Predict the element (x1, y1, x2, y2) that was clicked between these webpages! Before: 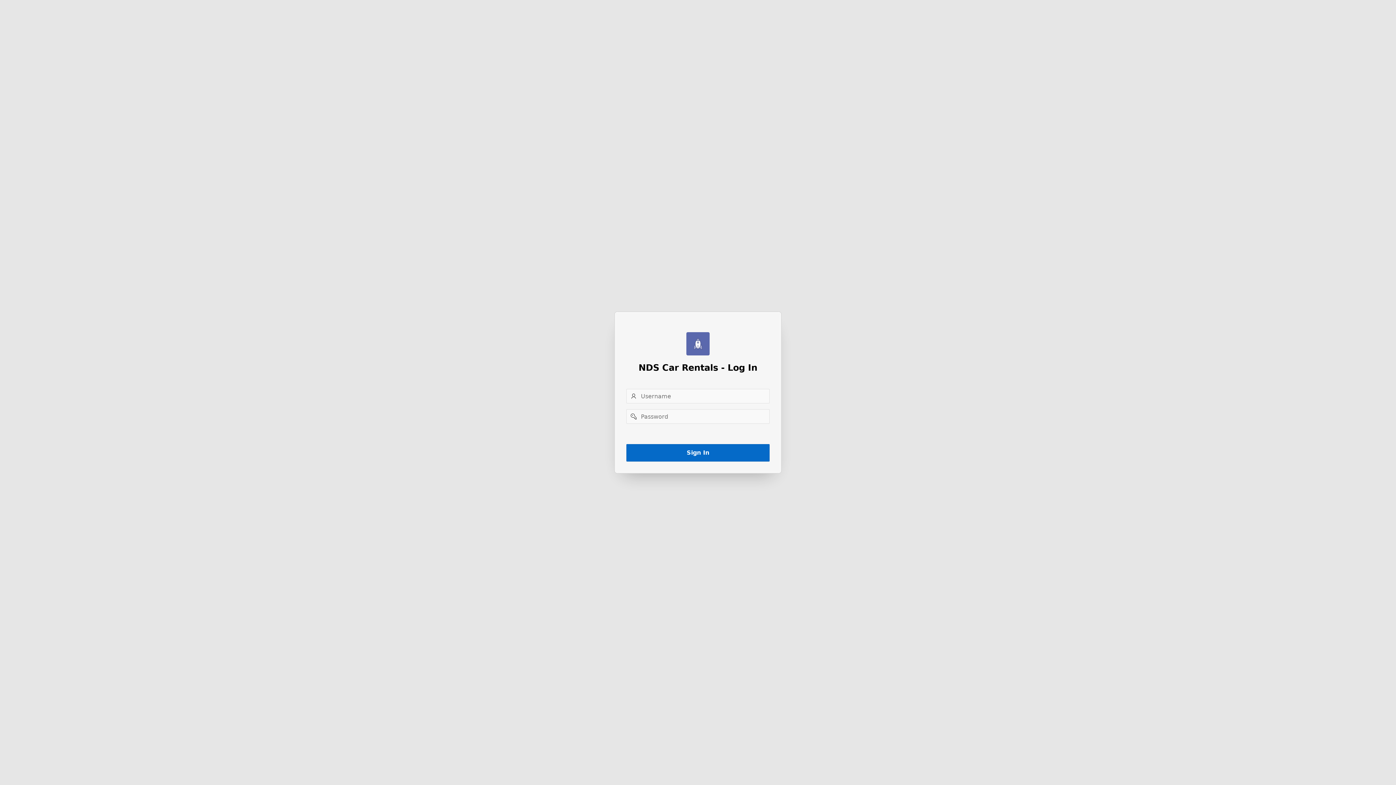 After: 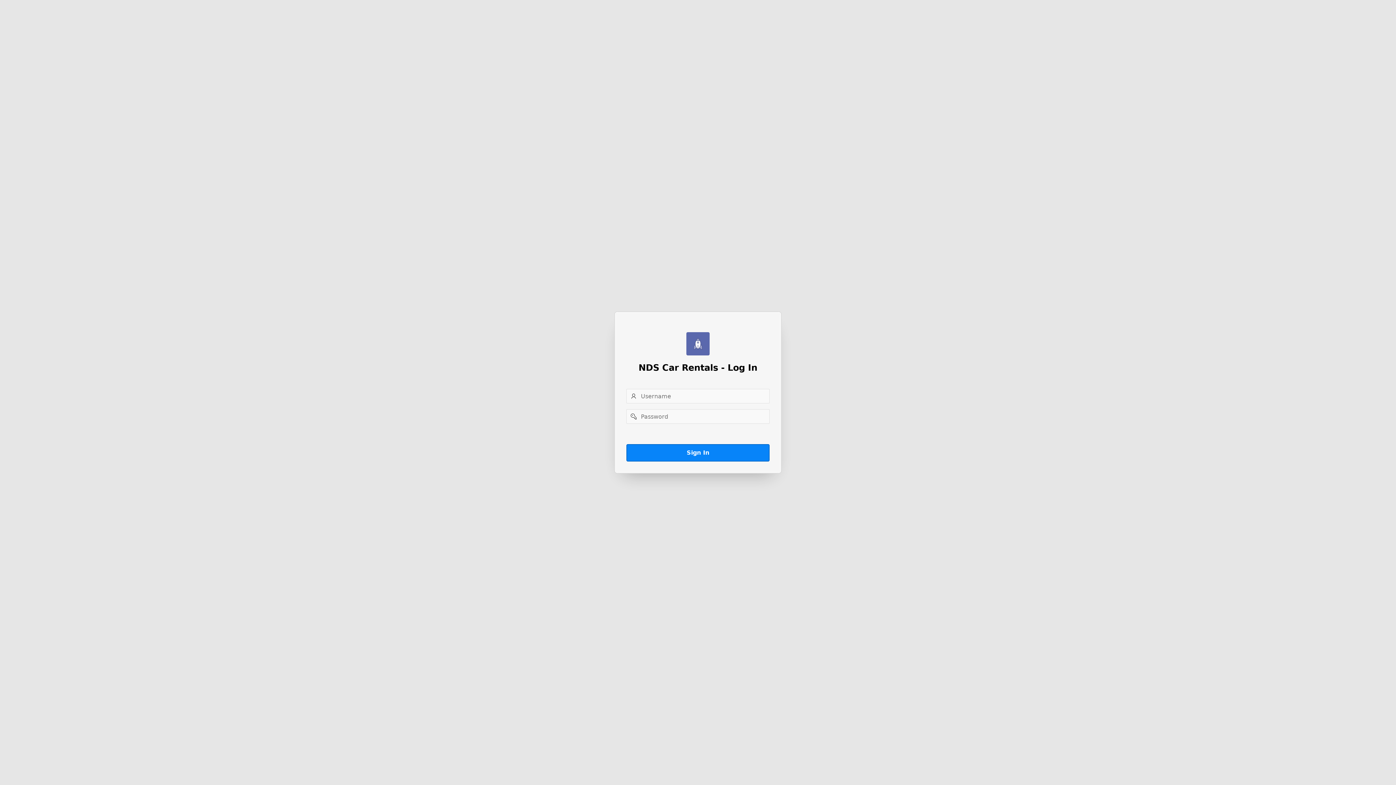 Action: bbox: (626, 444, 769, 461) label: Sign In